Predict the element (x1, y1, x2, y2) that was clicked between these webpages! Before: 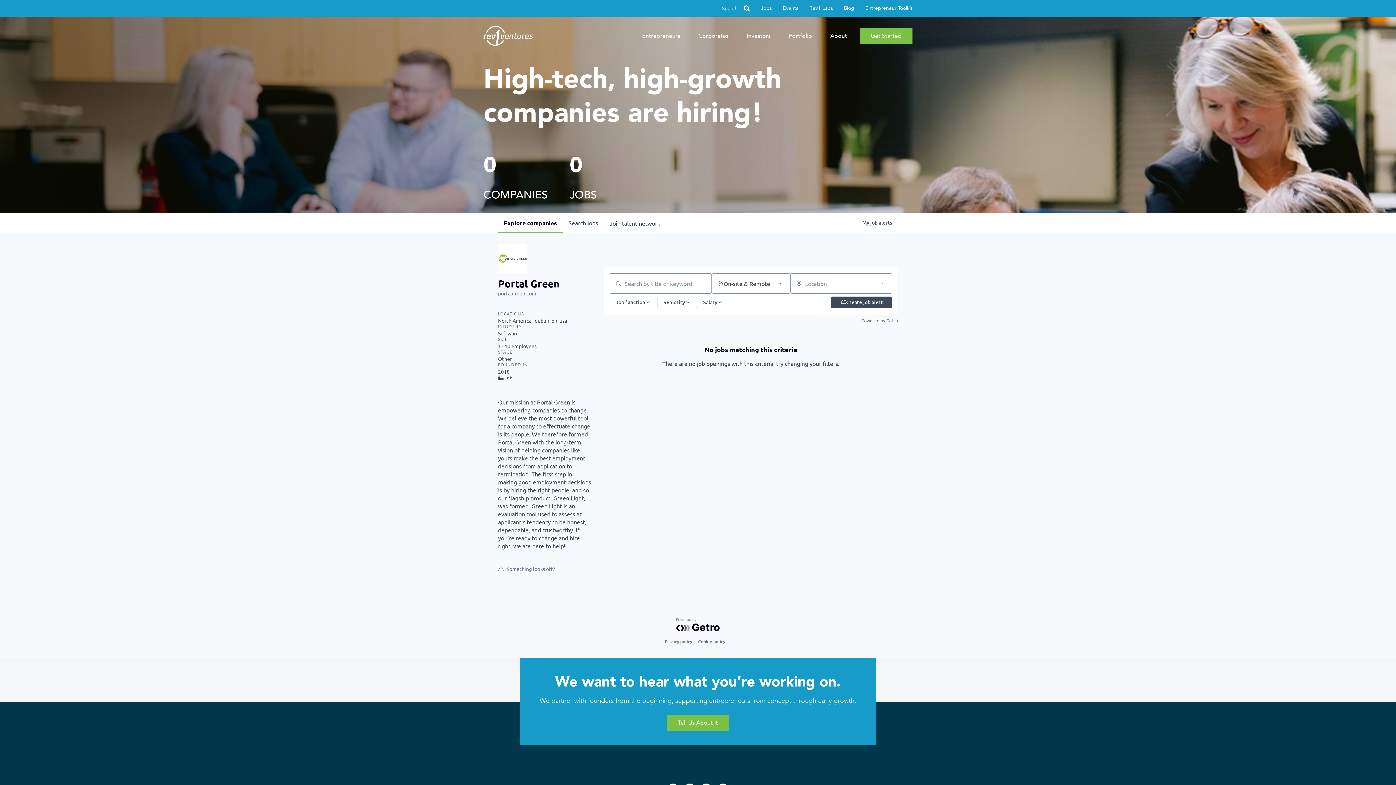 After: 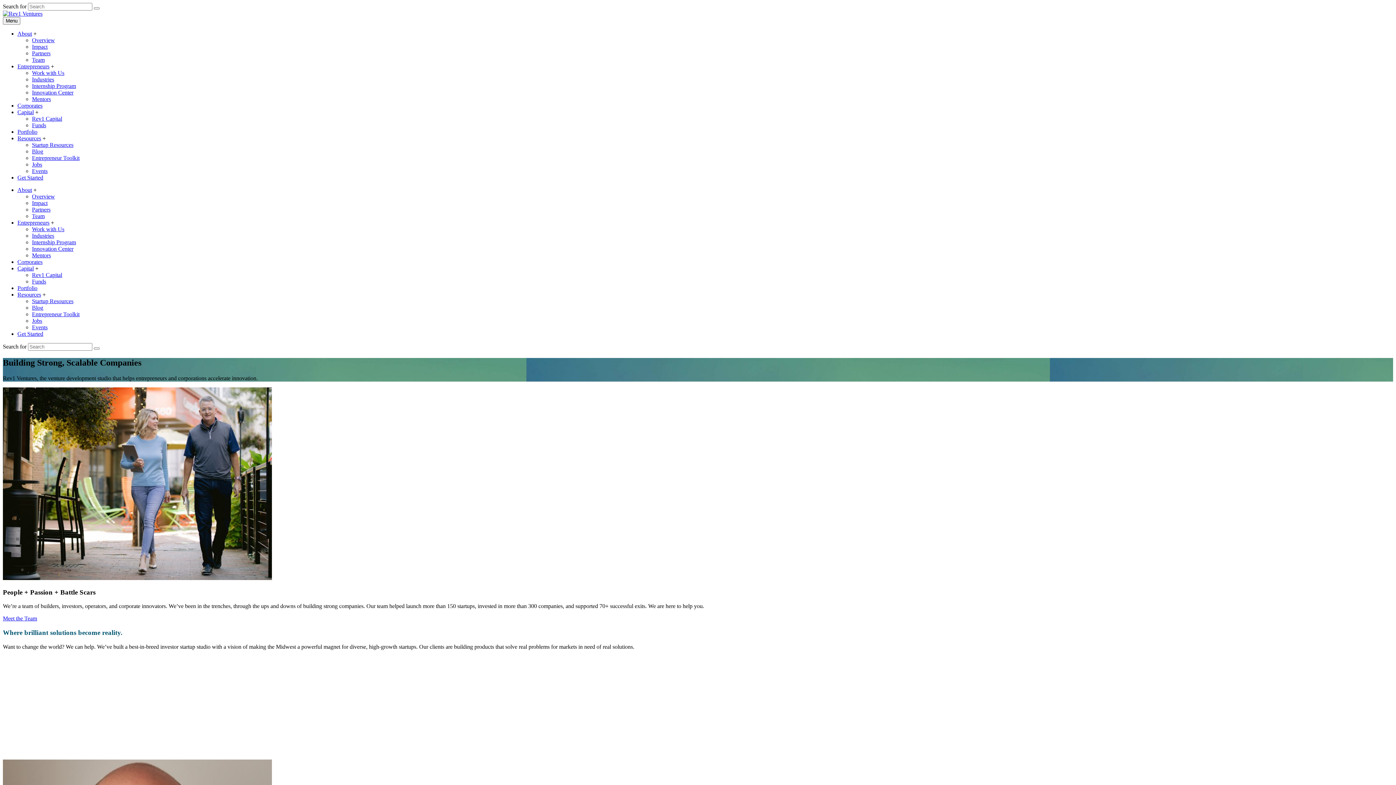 Action: bbox: (483, 25, 533, 46)